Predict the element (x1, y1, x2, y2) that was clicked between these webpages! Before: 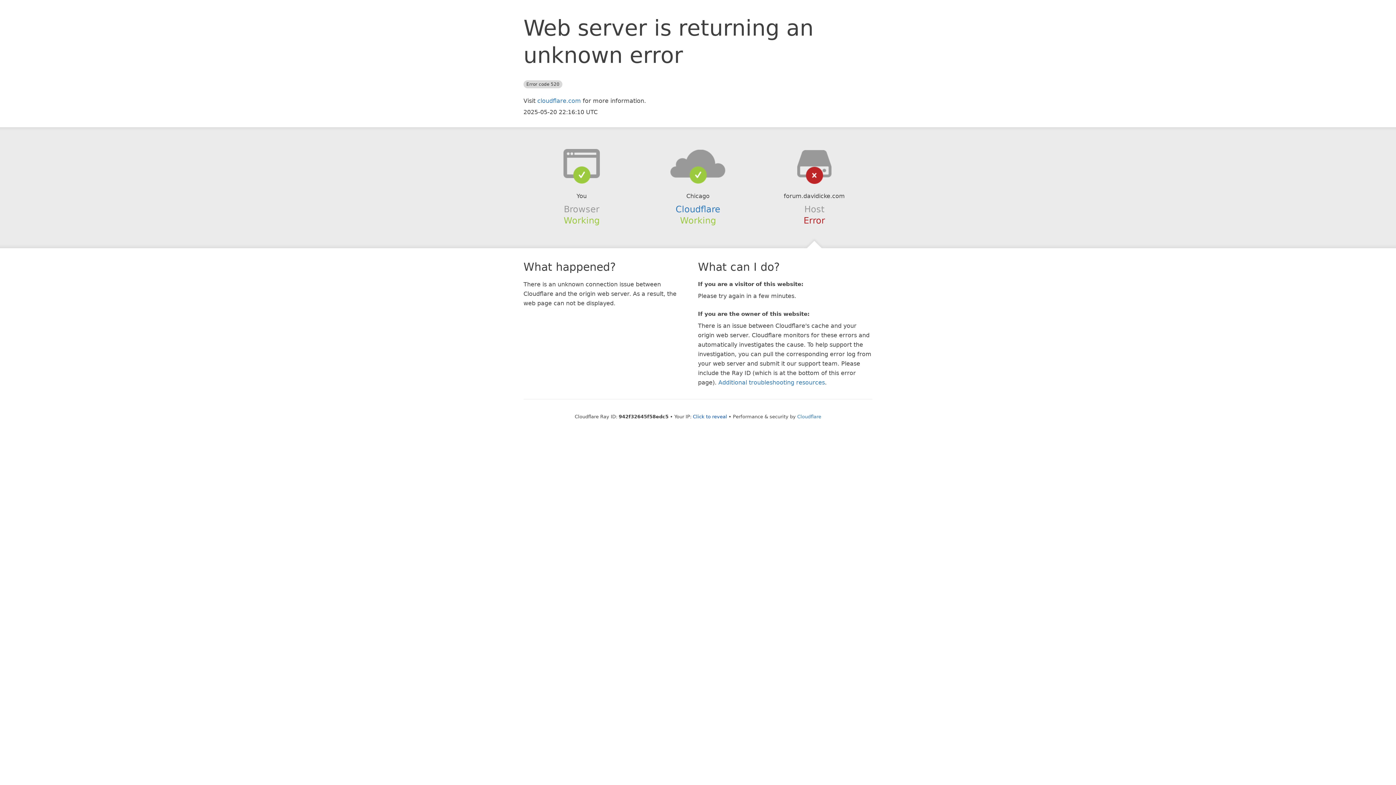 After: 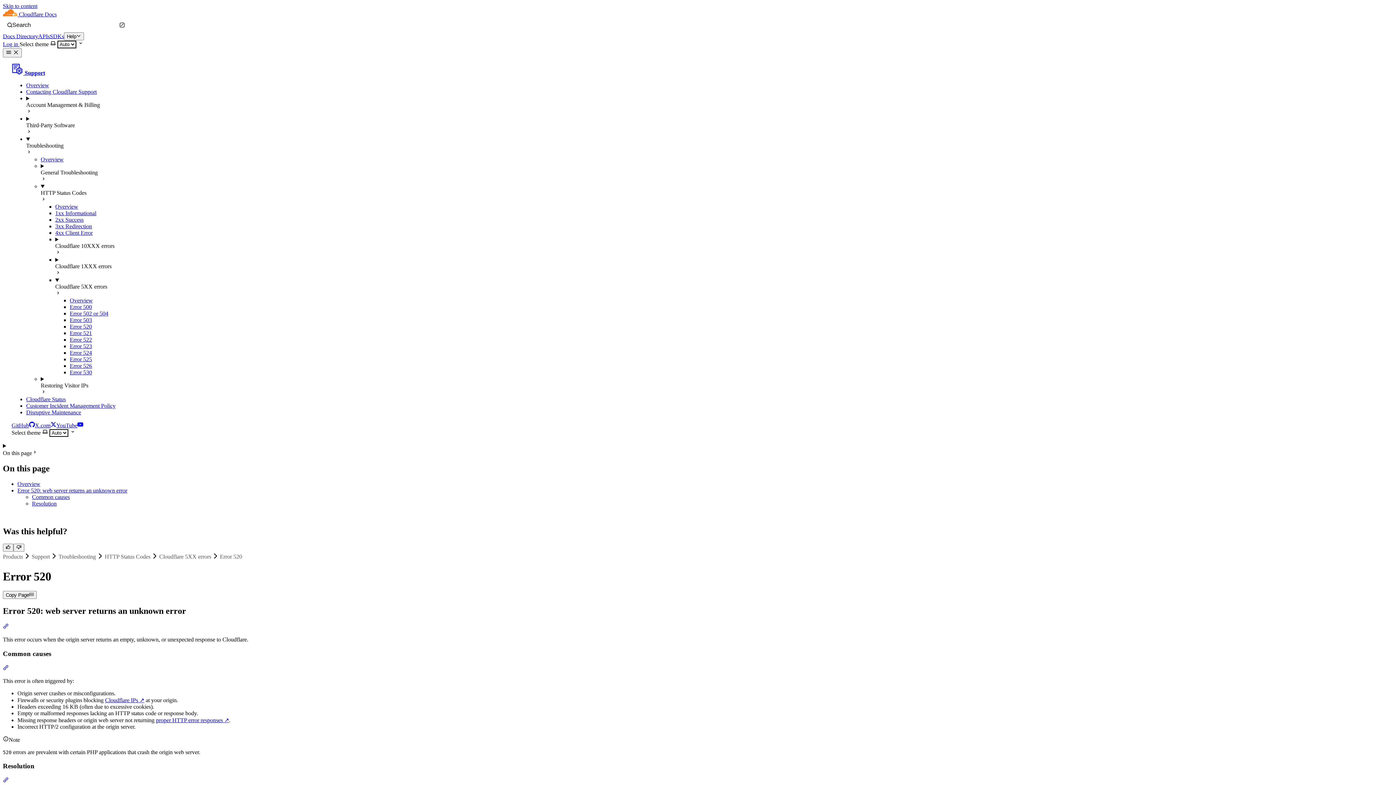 Action: label: Additional troubleshooting resources bbox: (718, 379, 825, 386)